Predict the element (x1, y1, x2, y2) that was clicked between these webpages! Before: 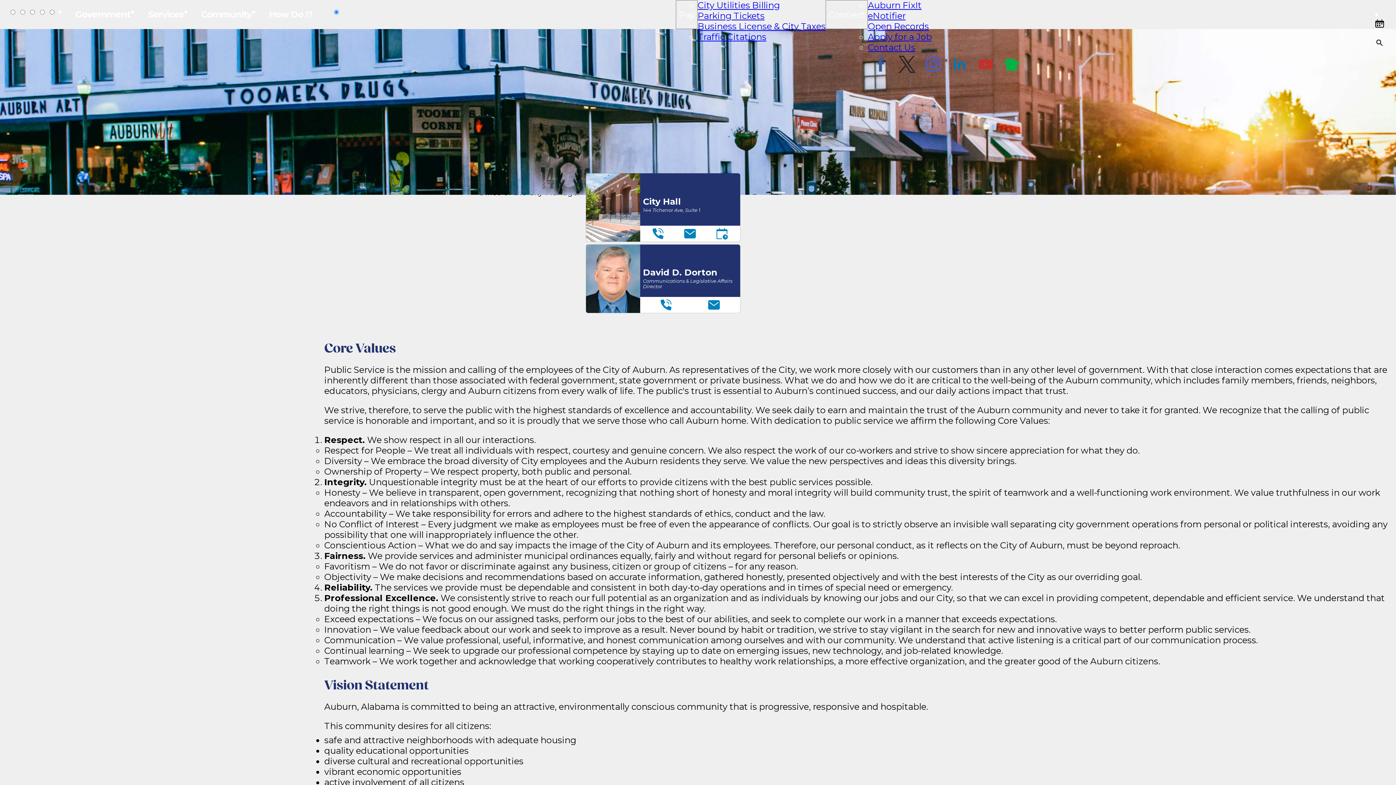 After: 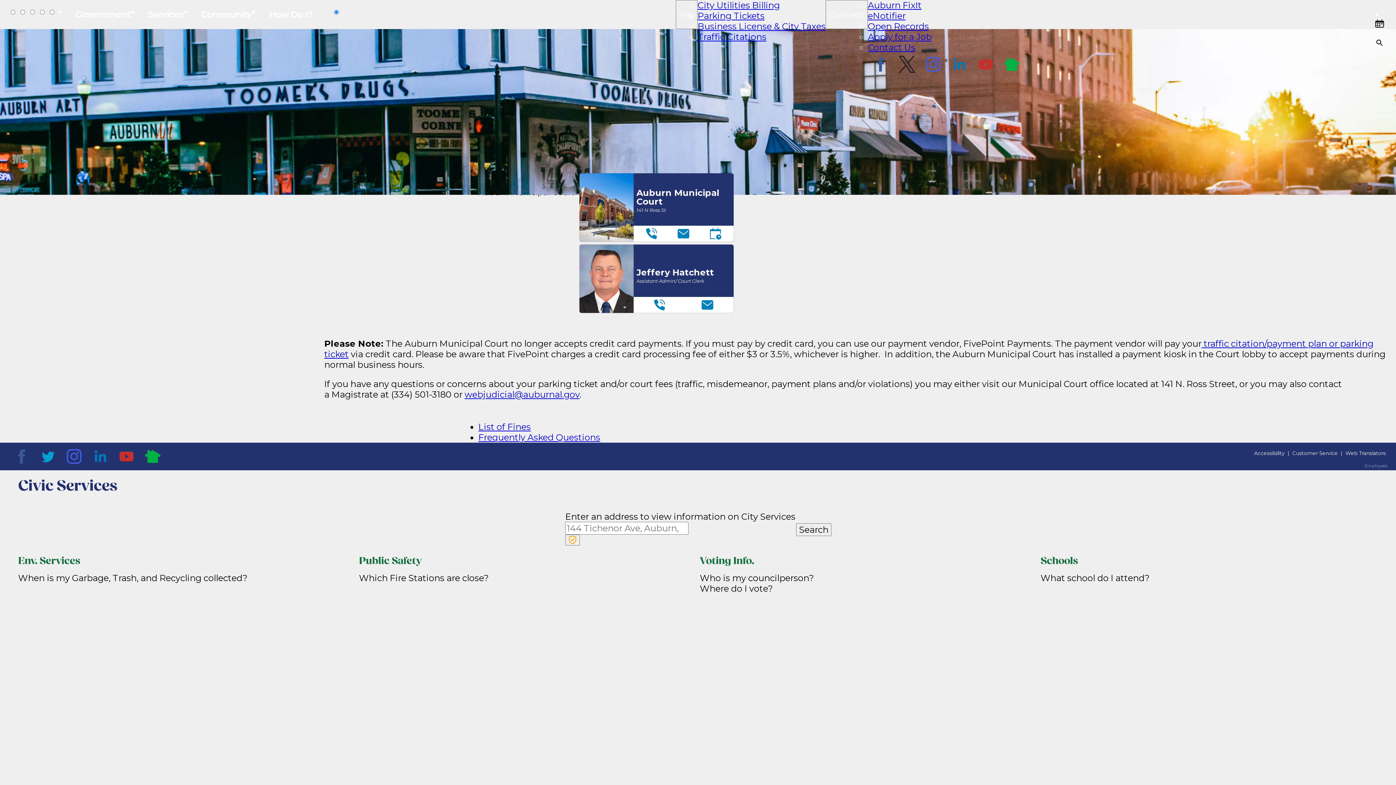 Action: bbox: (697, 31, 766, 42) label: Traffic Citations